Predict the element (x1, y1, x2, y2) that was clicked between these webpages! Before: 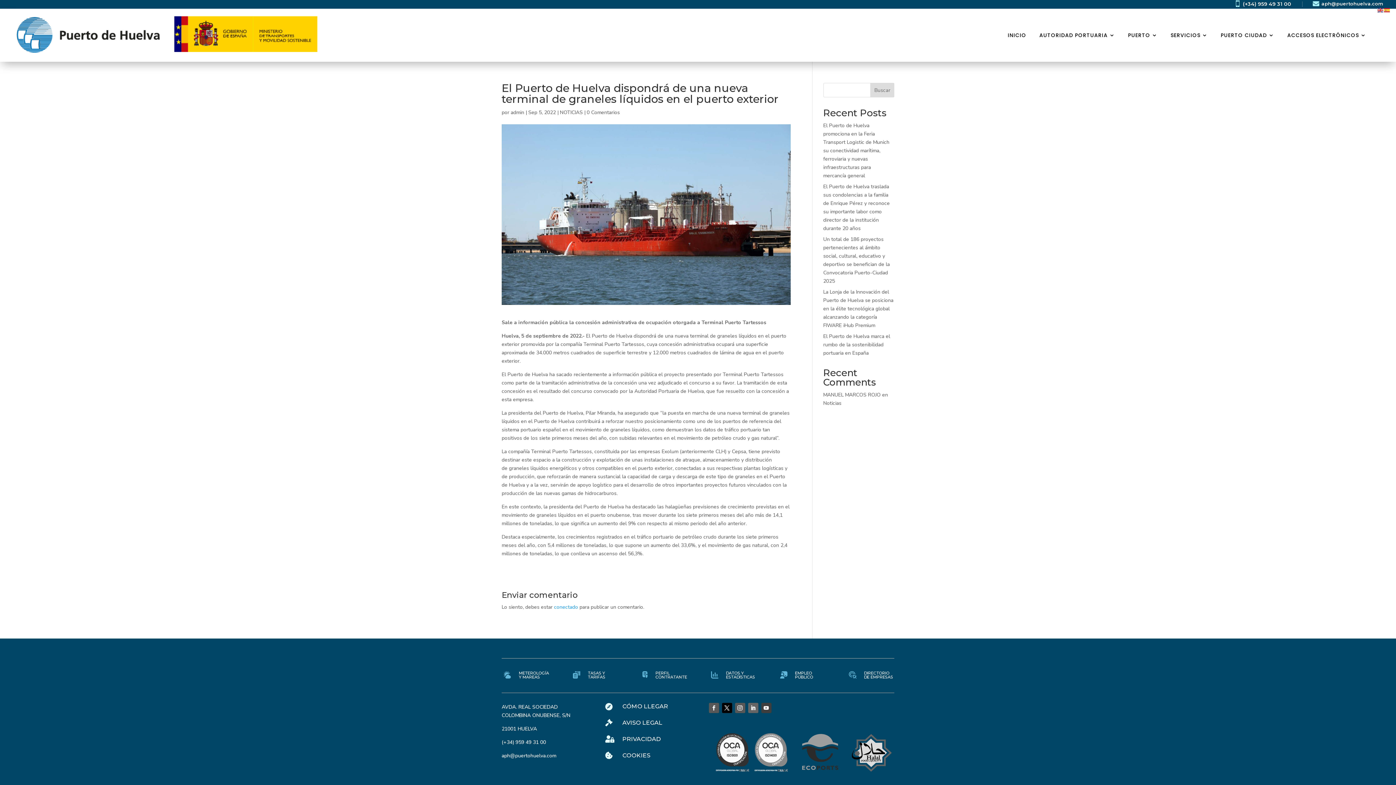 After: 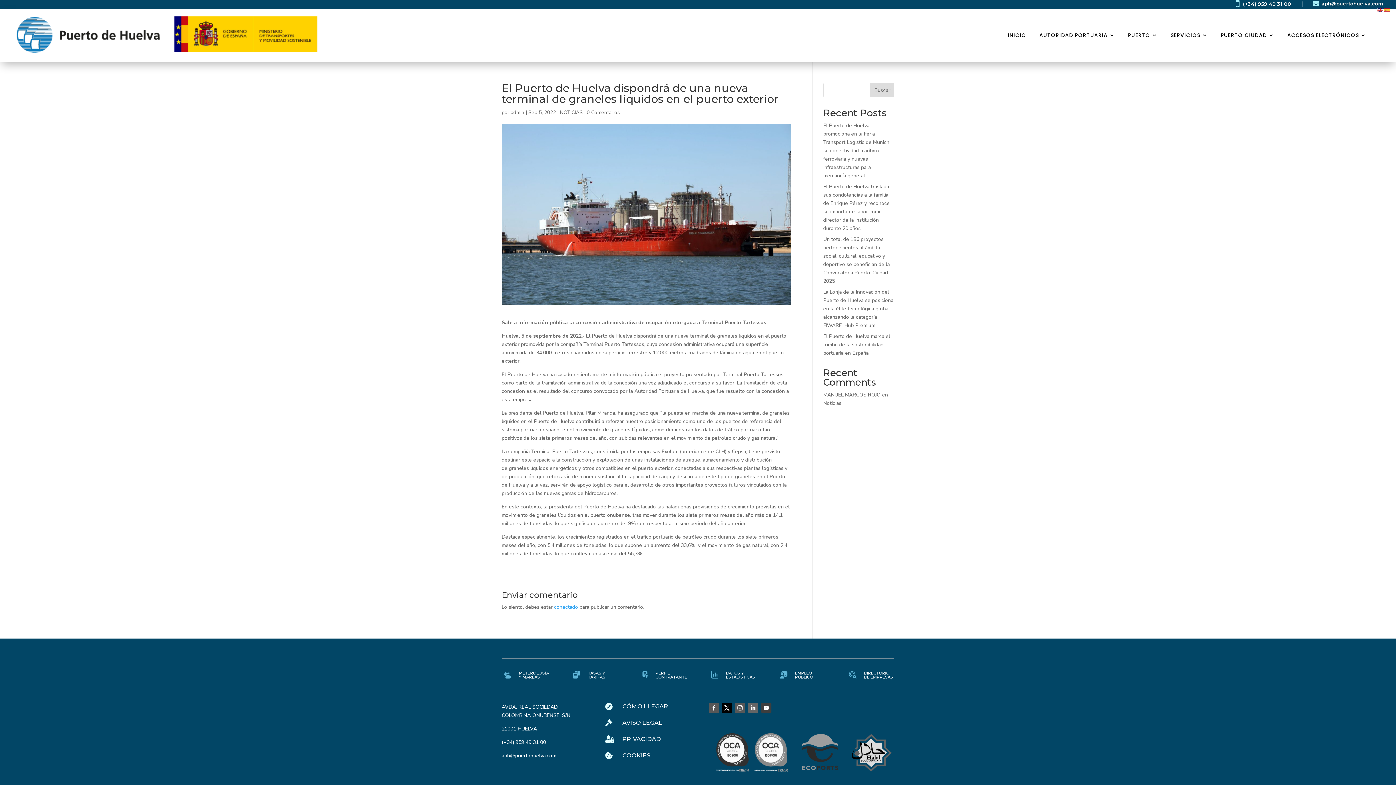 Action: bbox: (722, 703, 732, 713)